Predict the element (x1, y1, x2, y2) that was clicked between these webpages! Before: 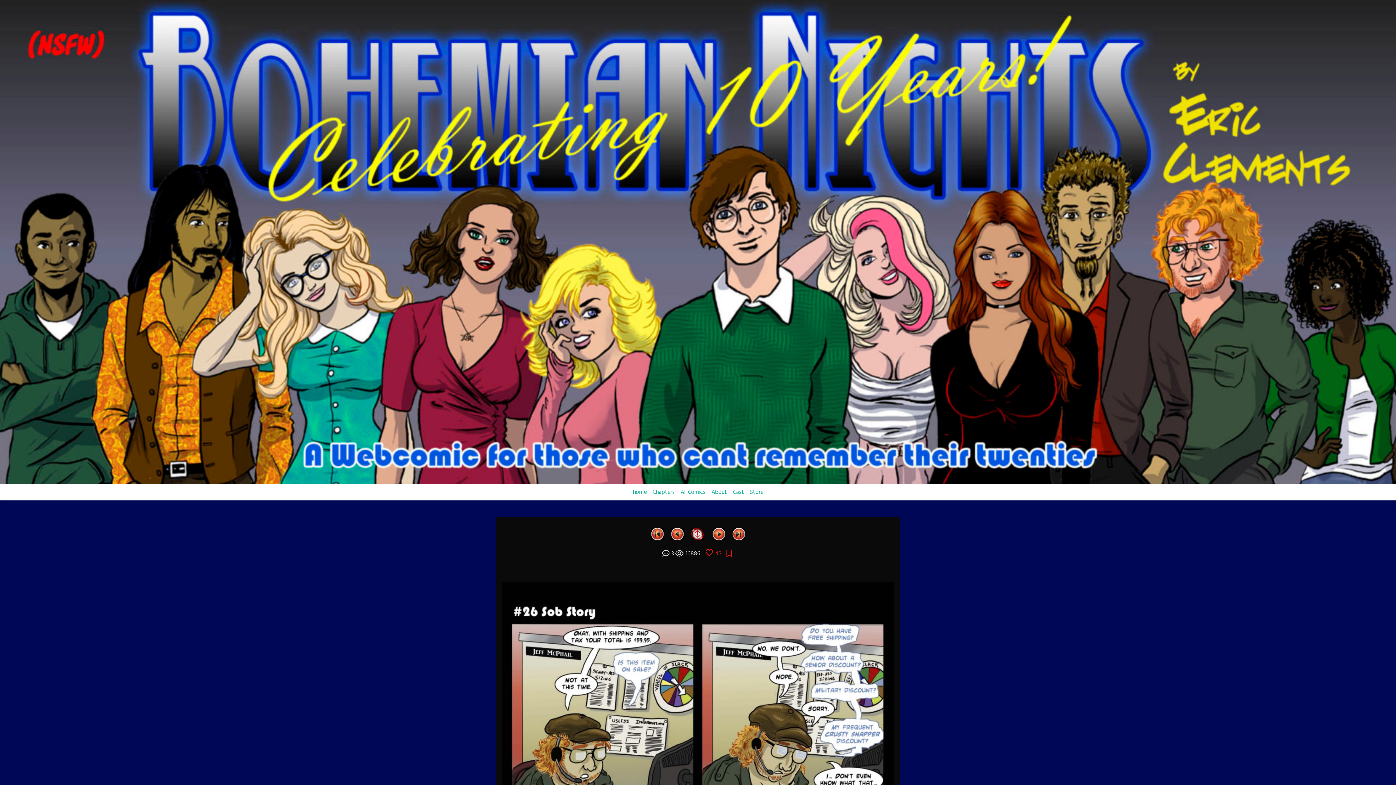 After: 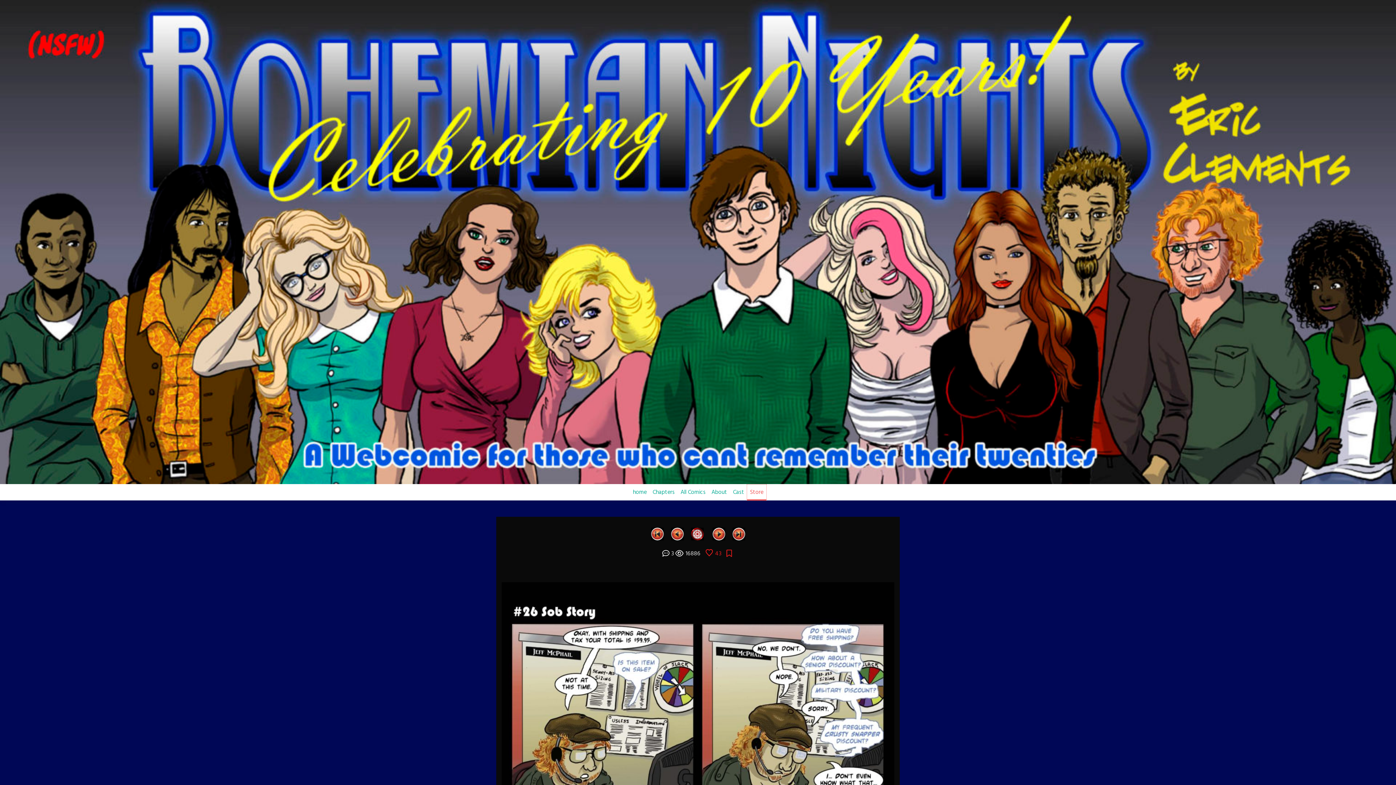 Action: label: Store bbox: (747, 484, 766, 500)